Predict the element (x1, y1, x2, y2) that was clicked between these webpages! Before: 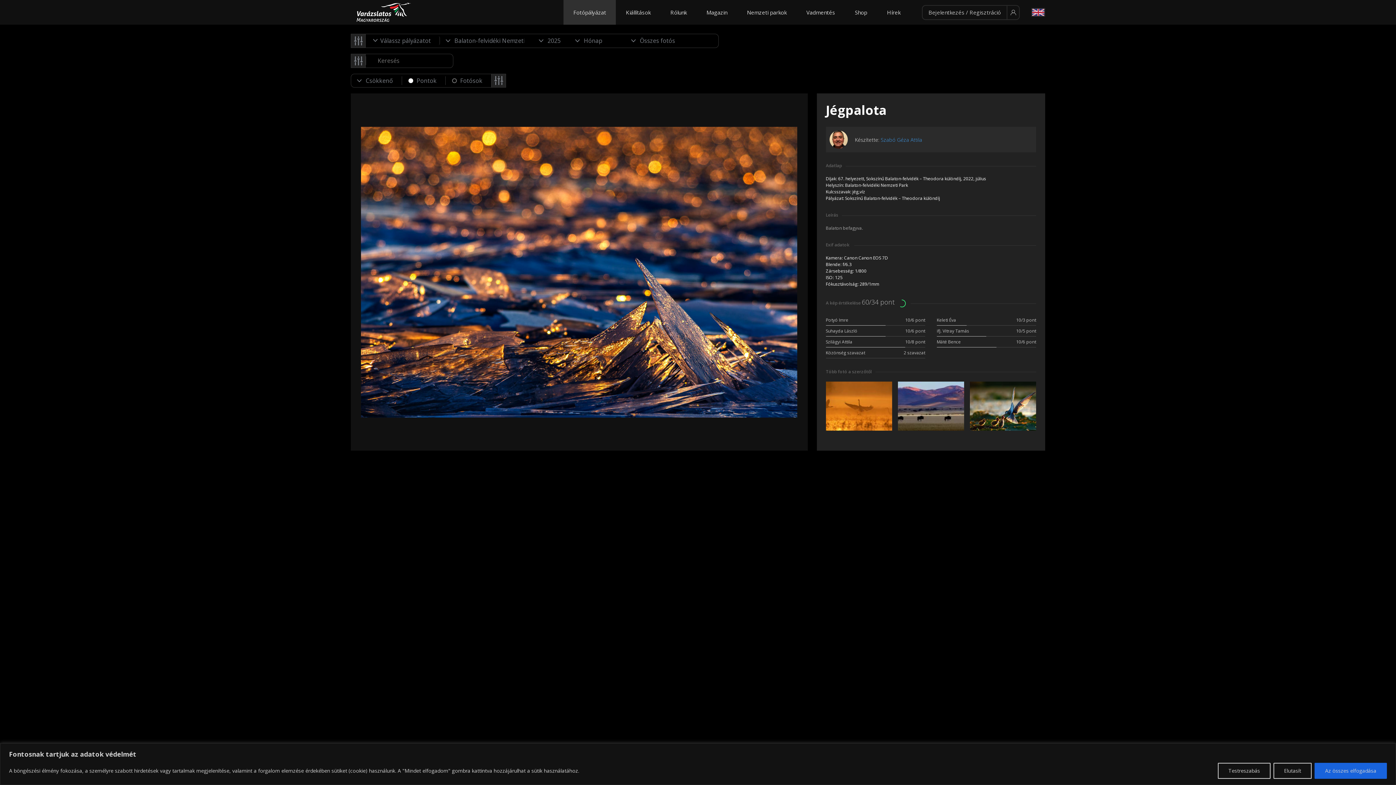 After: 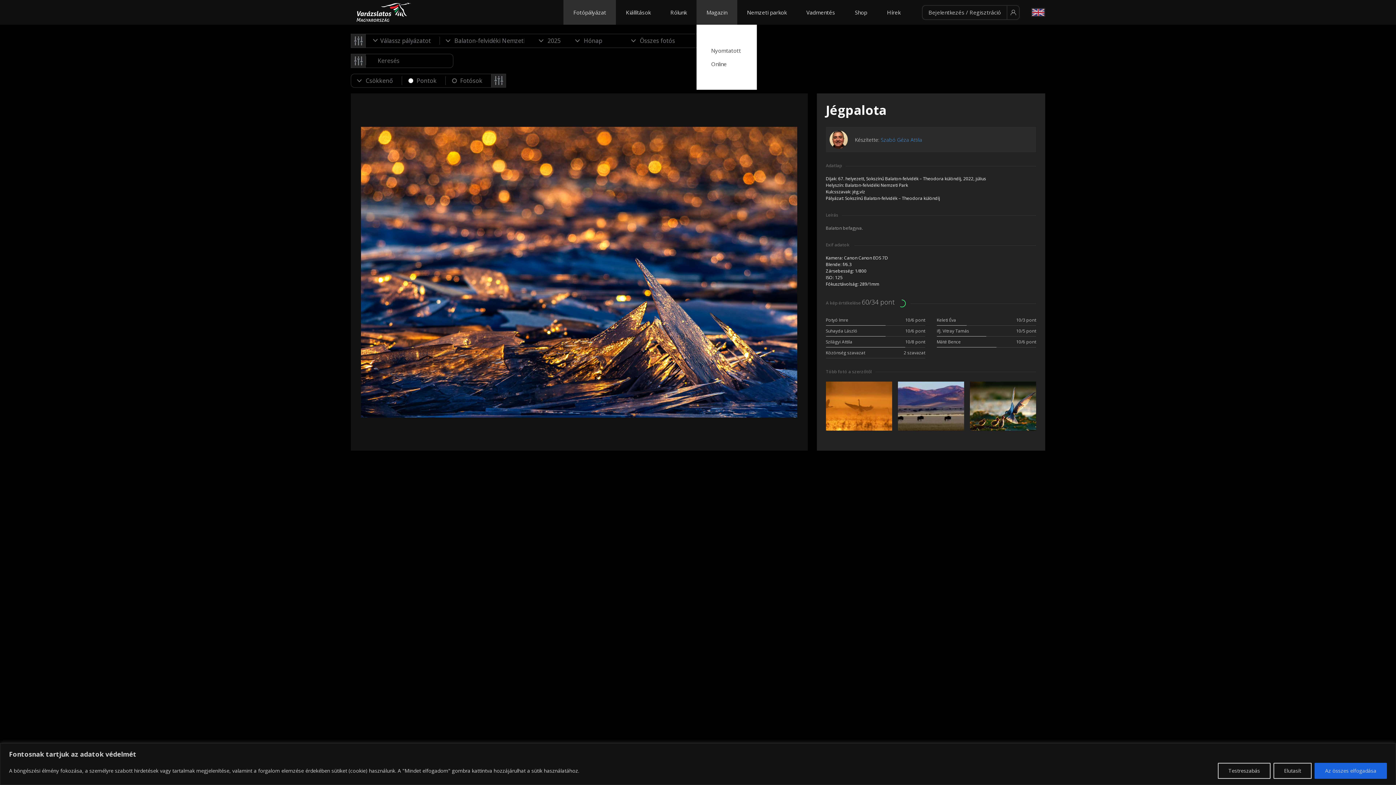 Action: label: Magazin bbox: (703, 5, 730, 19)